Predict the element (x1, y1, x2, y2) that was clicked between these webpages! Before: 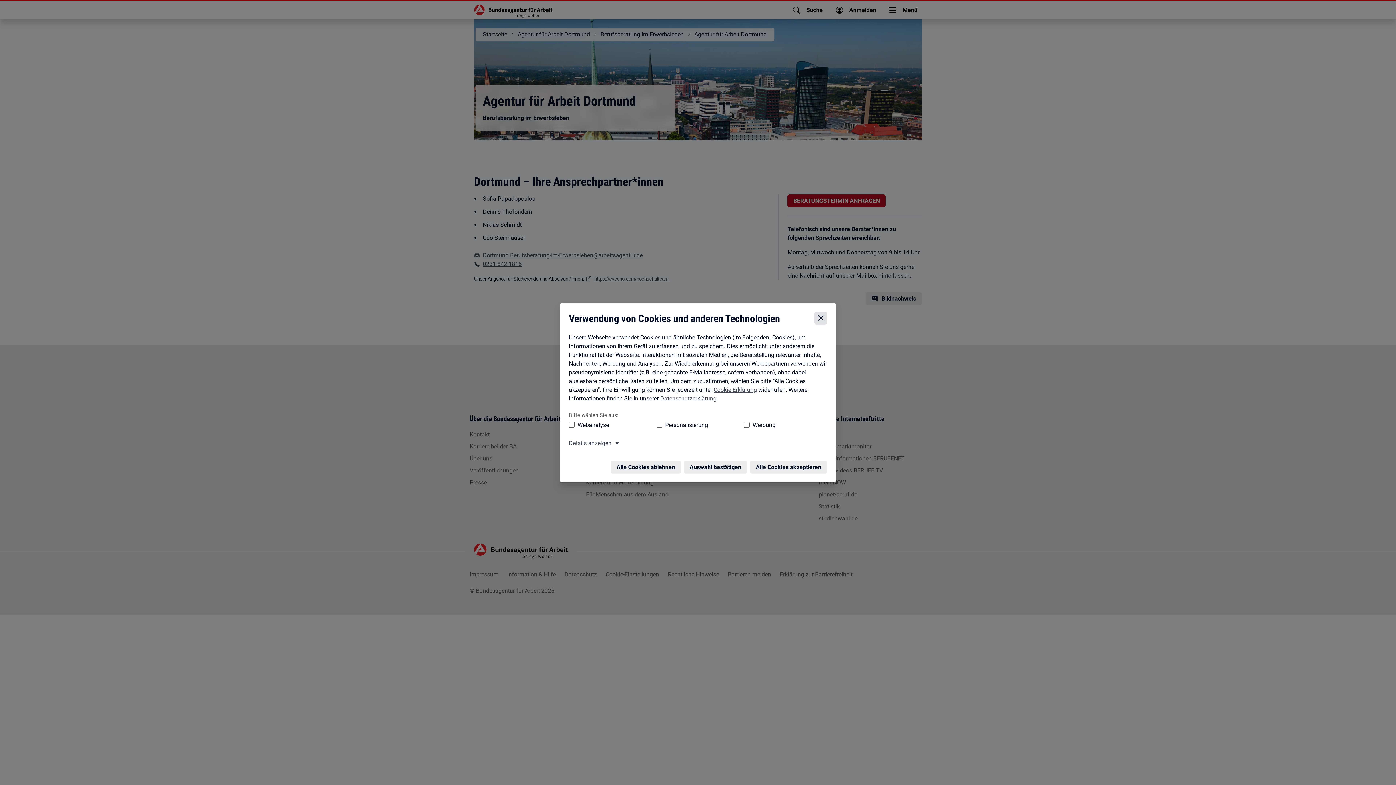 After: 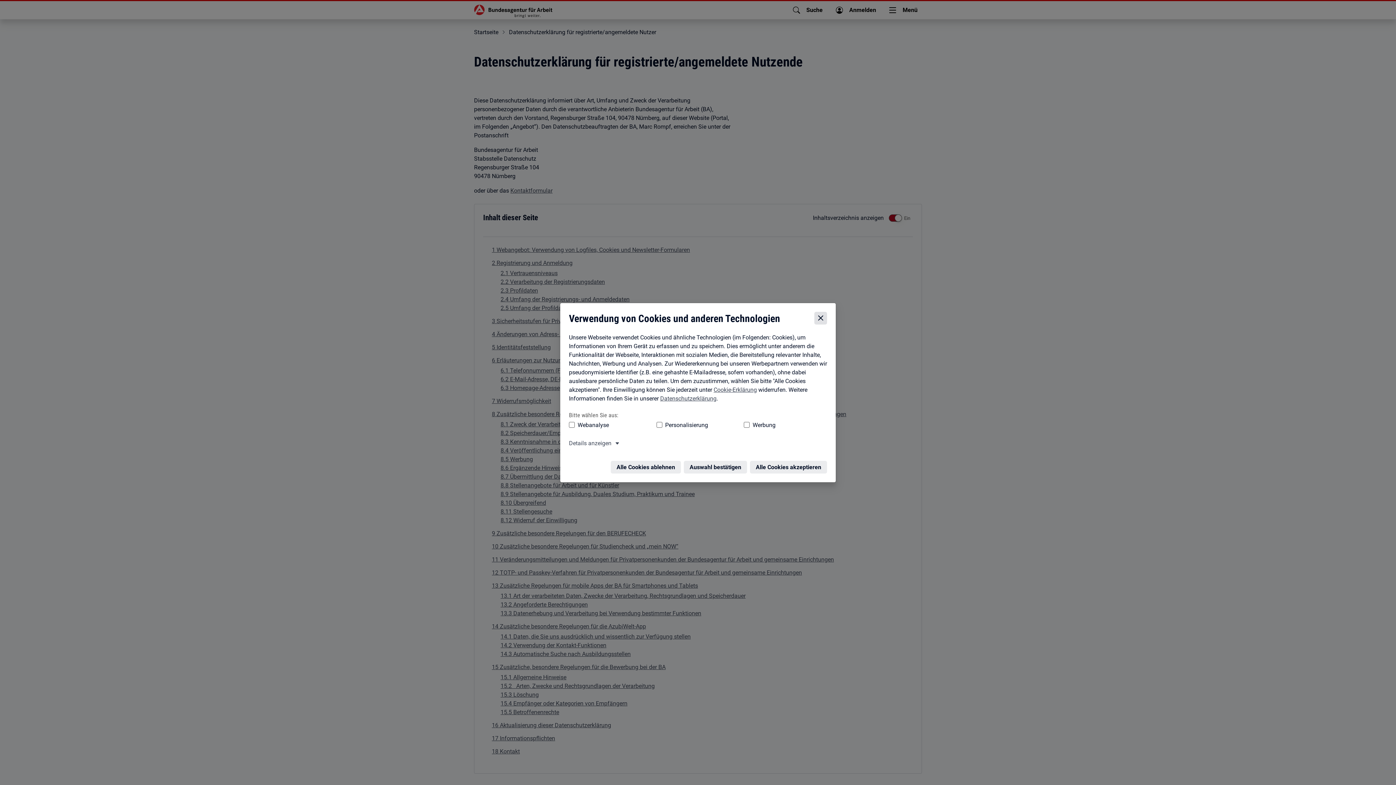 Action: bbox: (658, 395, 714, 402) label: Datenschutzerklärung